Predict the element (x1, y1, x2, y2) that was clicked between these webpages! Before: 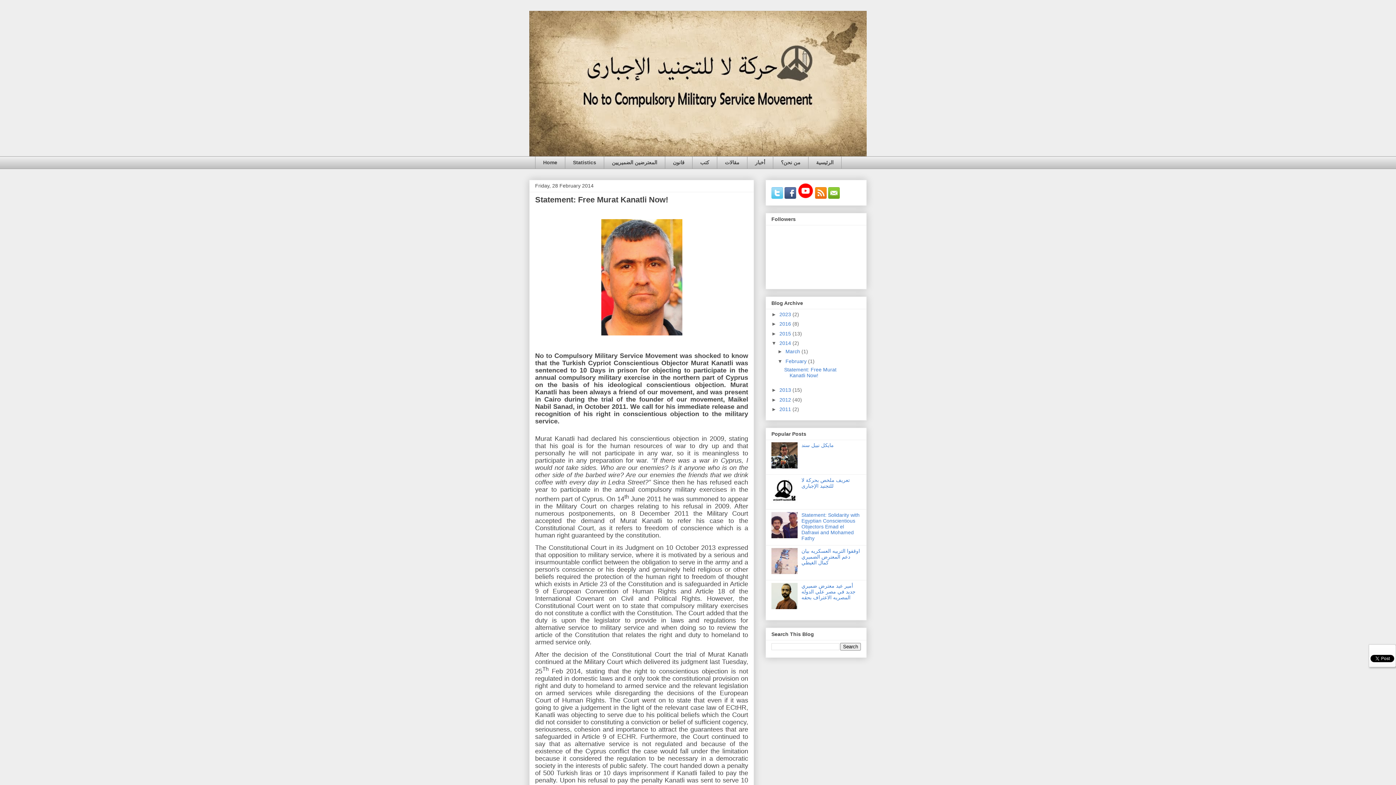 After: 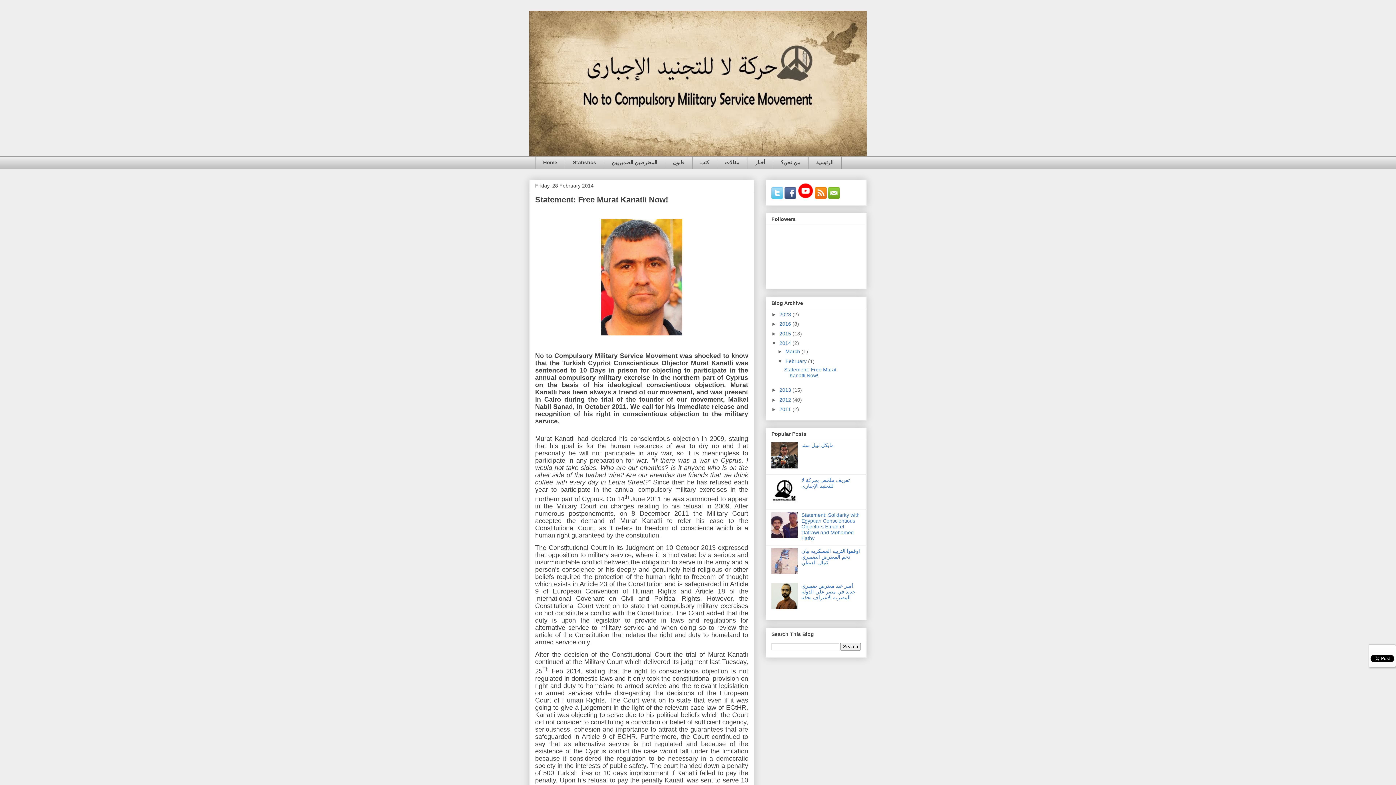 Action: bbox: (784, 194, 796, 199)